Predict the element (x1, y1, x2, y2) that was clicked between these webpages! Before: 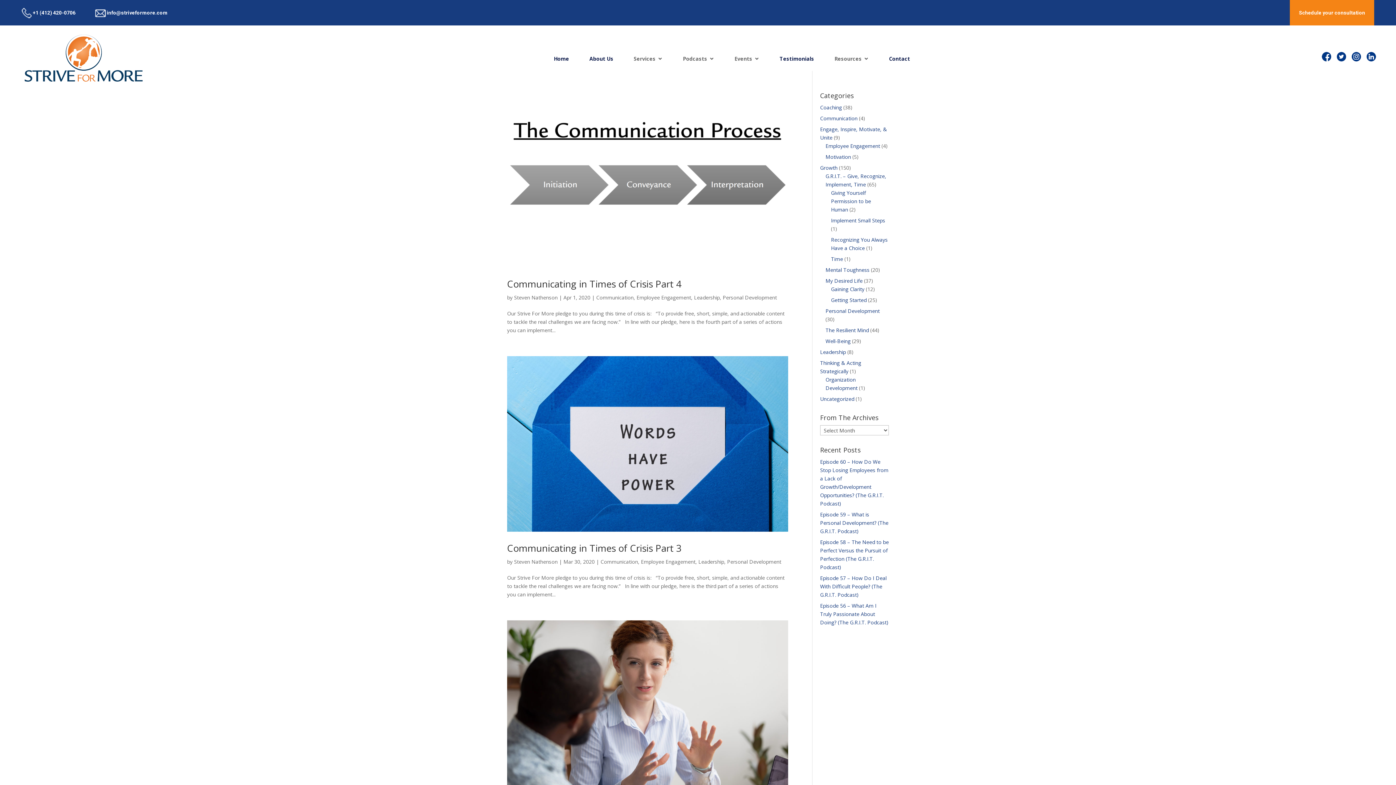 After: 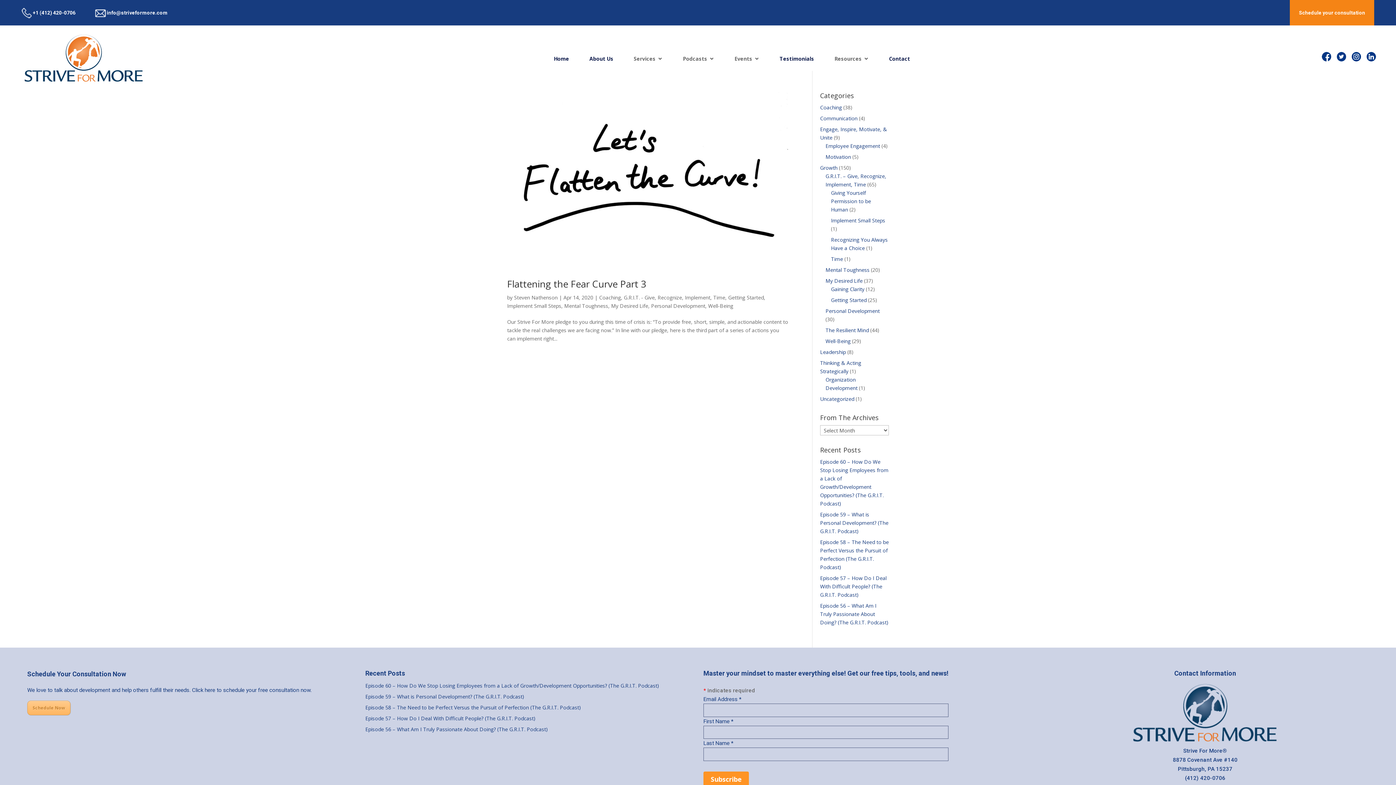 Action: bbox: (831, 217, 885, 224) label: Implement Small Steps